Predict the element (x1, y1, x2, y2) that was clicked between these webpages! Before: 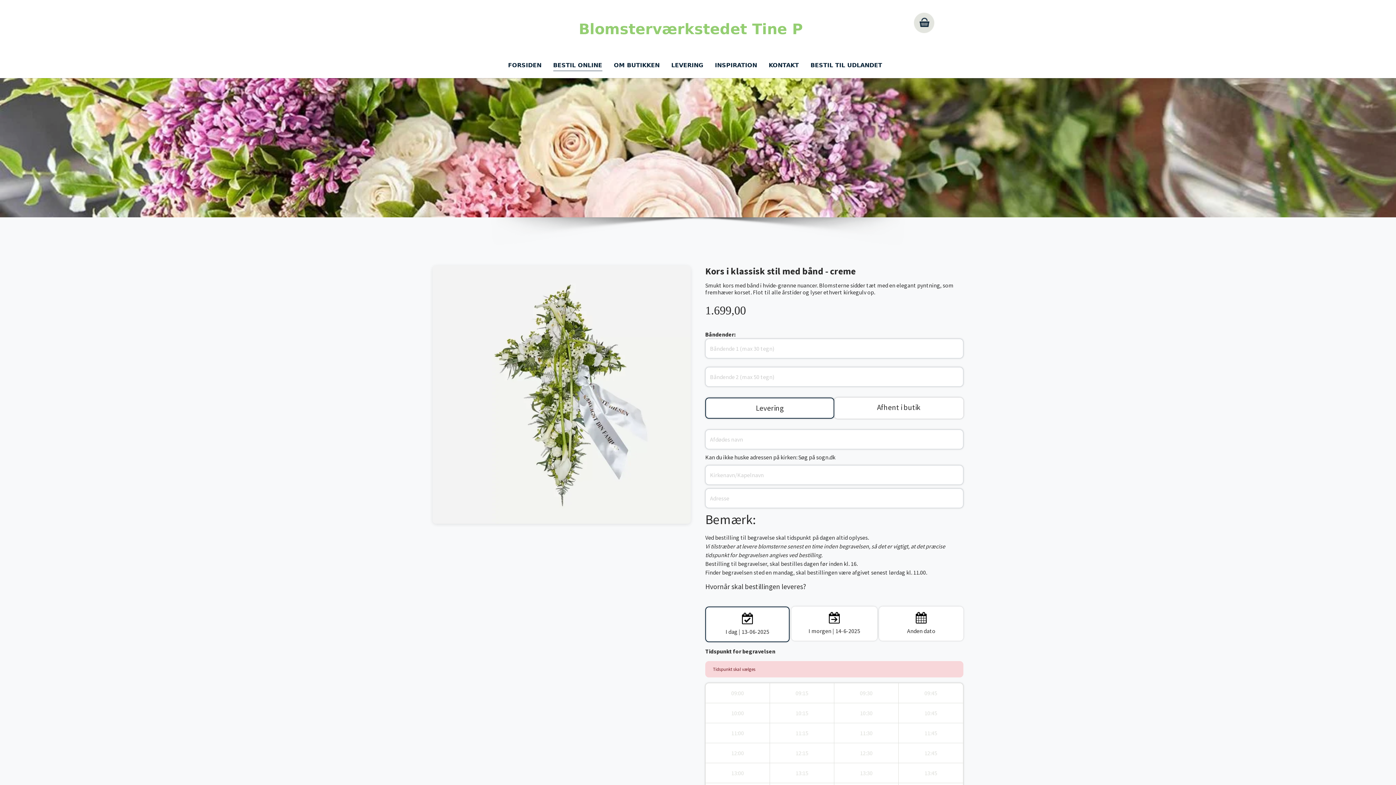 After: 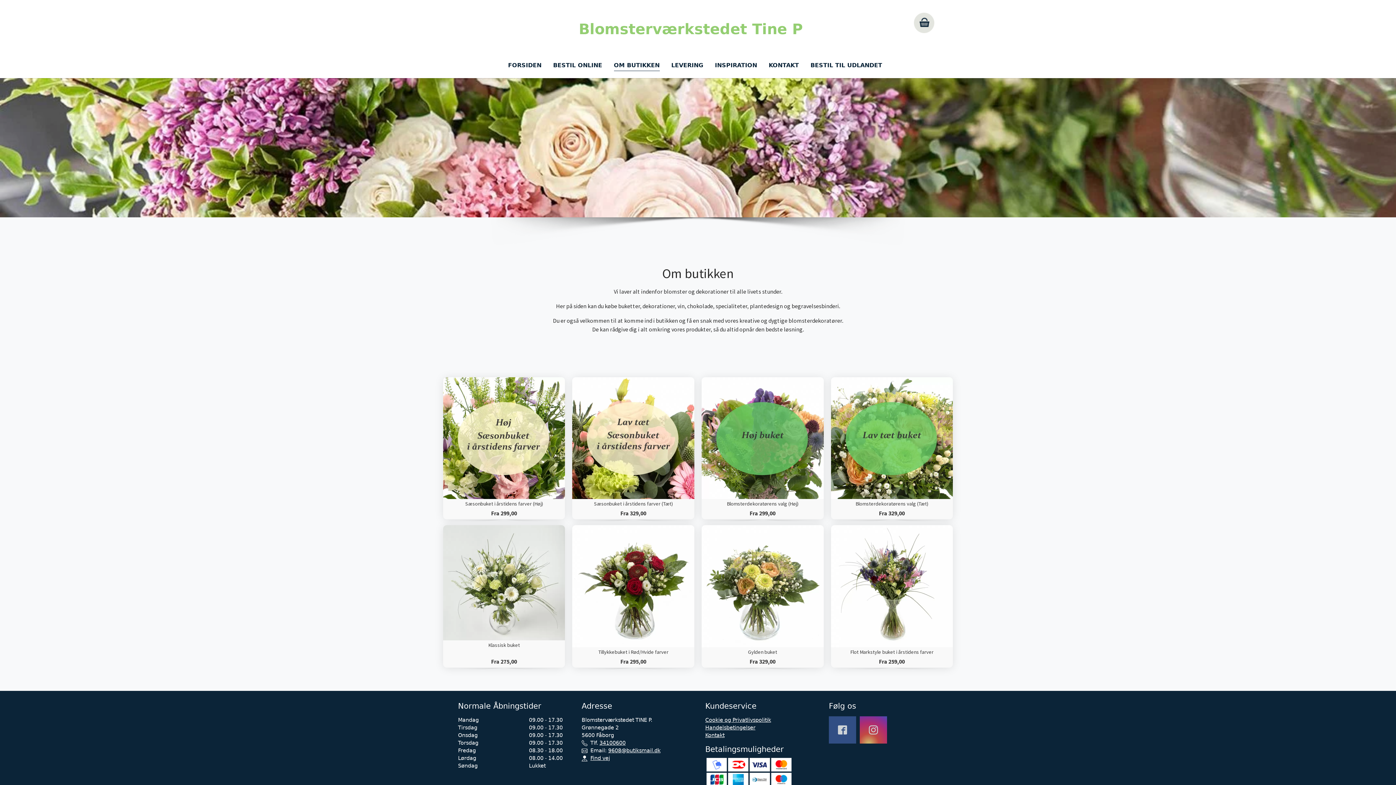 Action: label: OM BUTIKKEN bbox: (608, 58, 665, 72)